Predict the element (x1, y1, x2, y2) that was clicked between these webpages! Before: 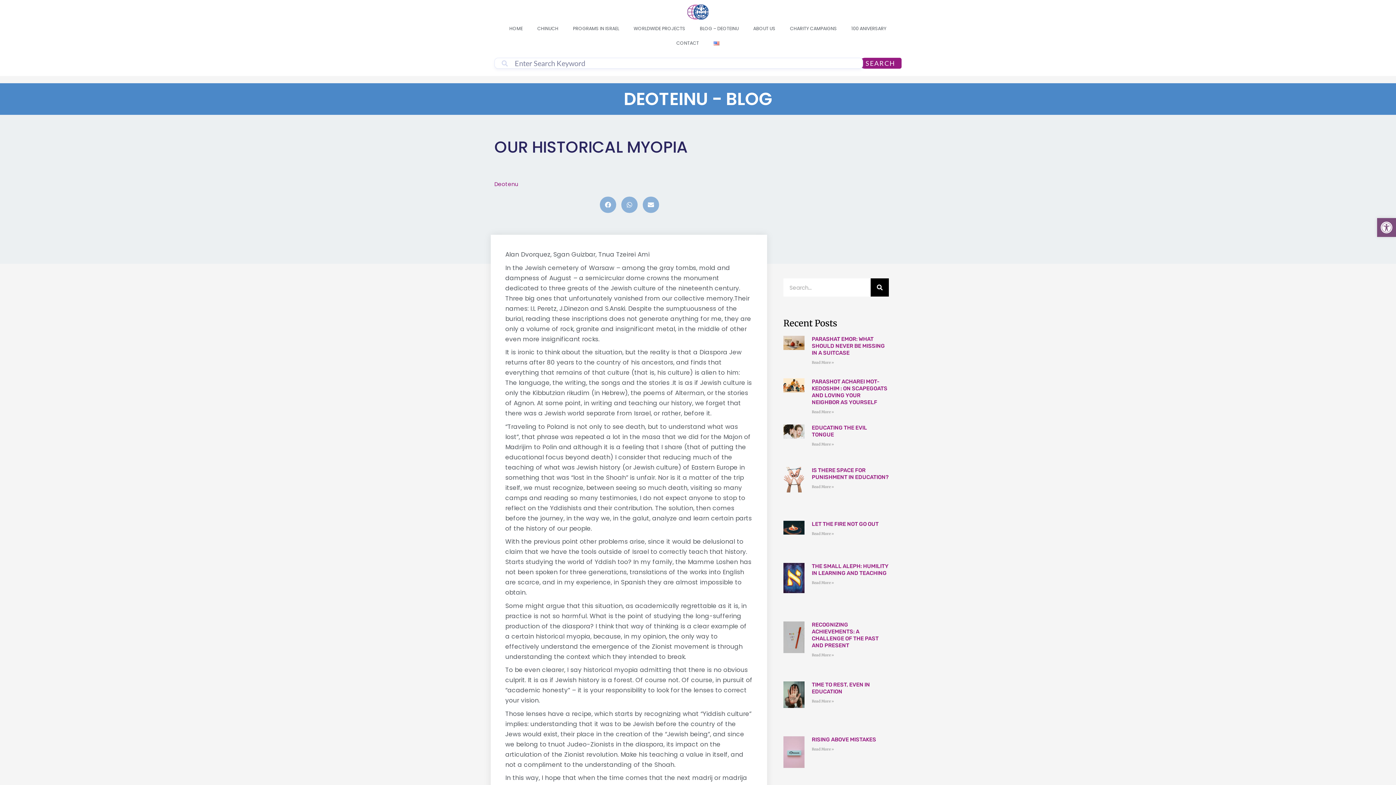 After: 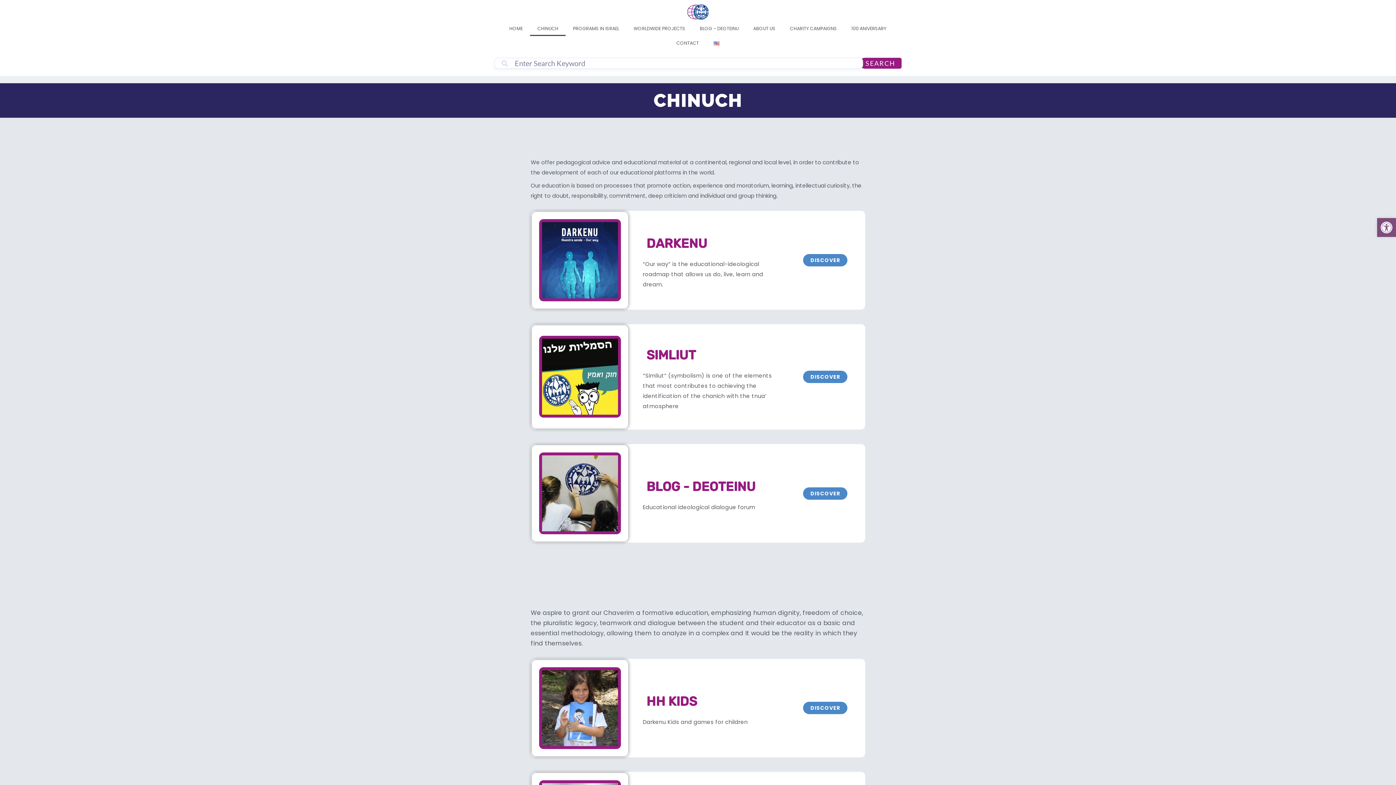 Action: label: CHINUCH bbox: (530, 21, 565, 36)